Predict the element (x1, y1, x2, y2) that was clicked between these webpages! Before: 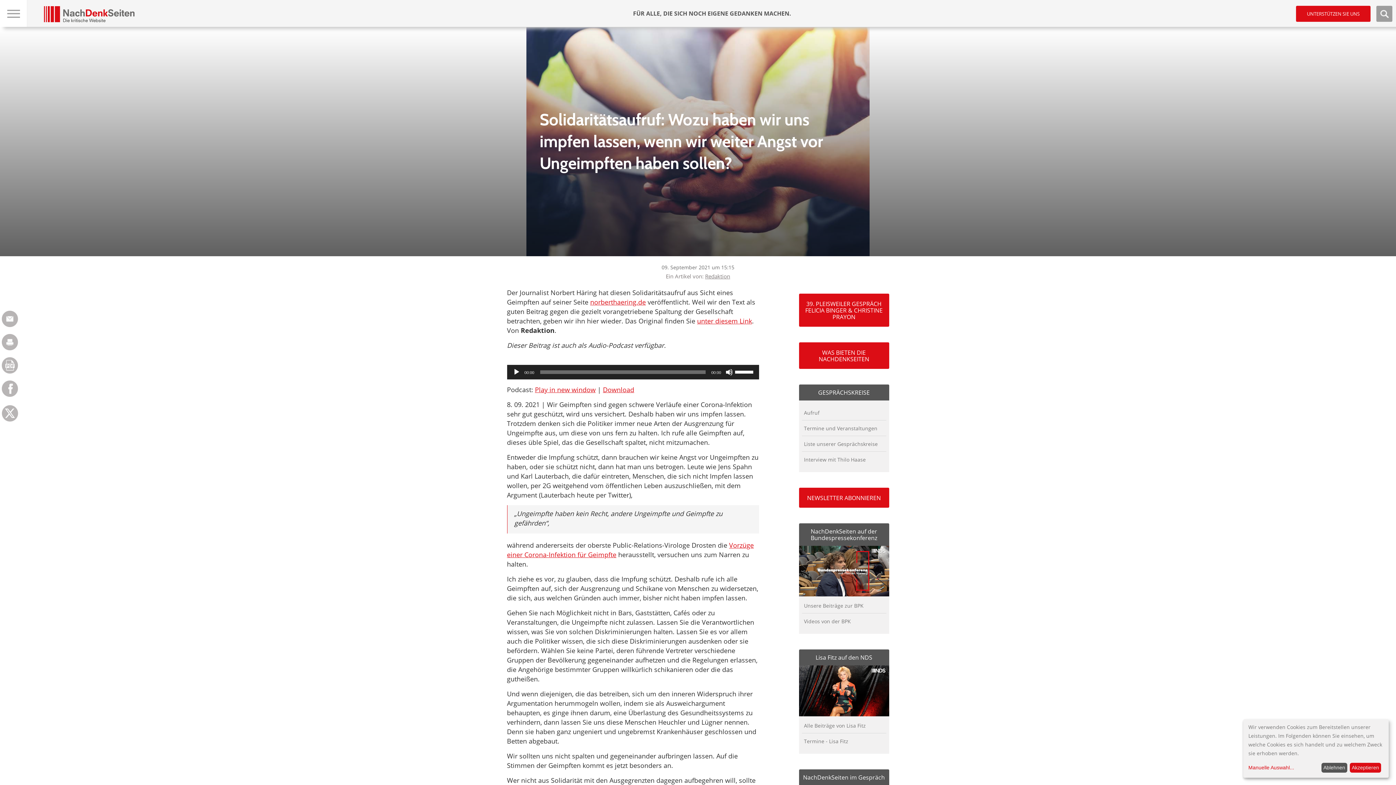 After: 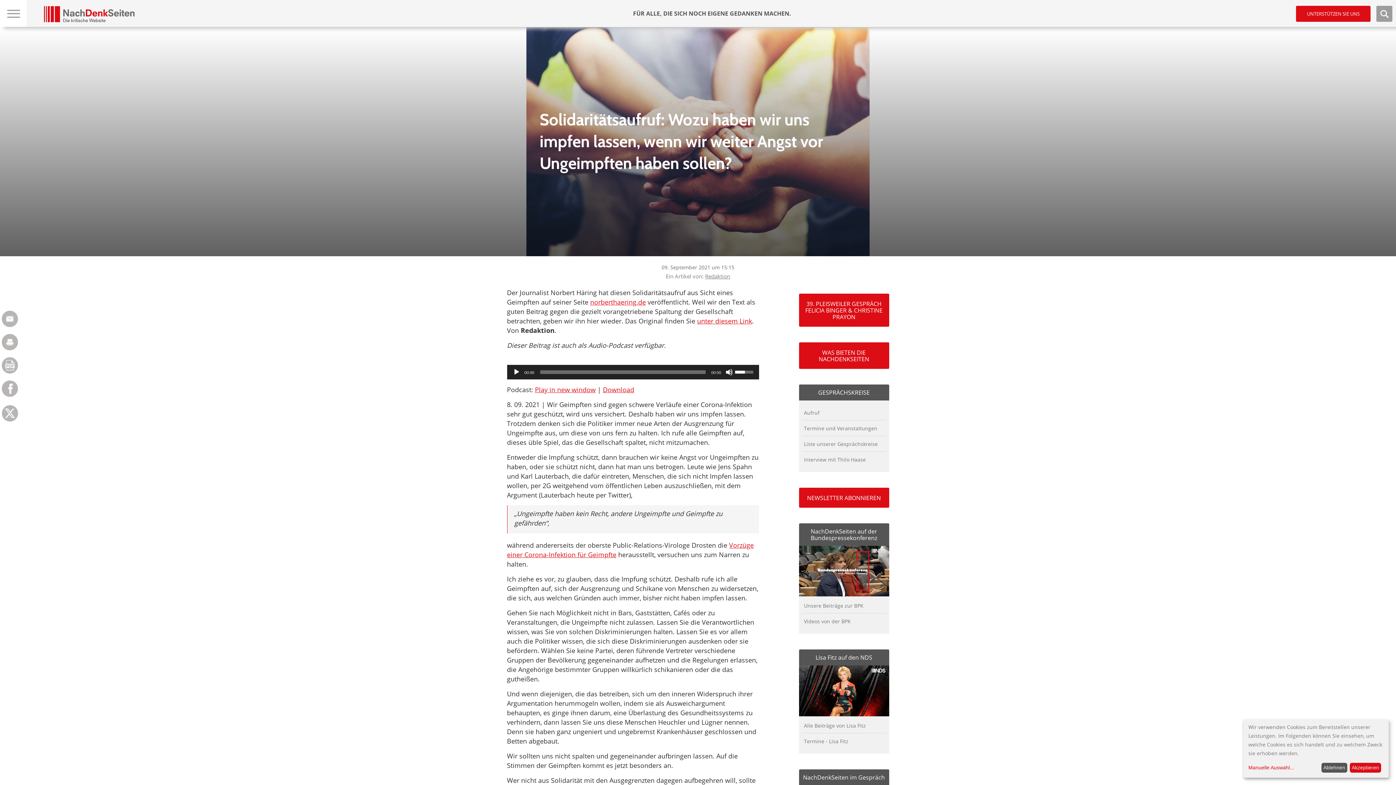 Action: label: Lautstärkeregler bbox: (735, 365, 755, 378)